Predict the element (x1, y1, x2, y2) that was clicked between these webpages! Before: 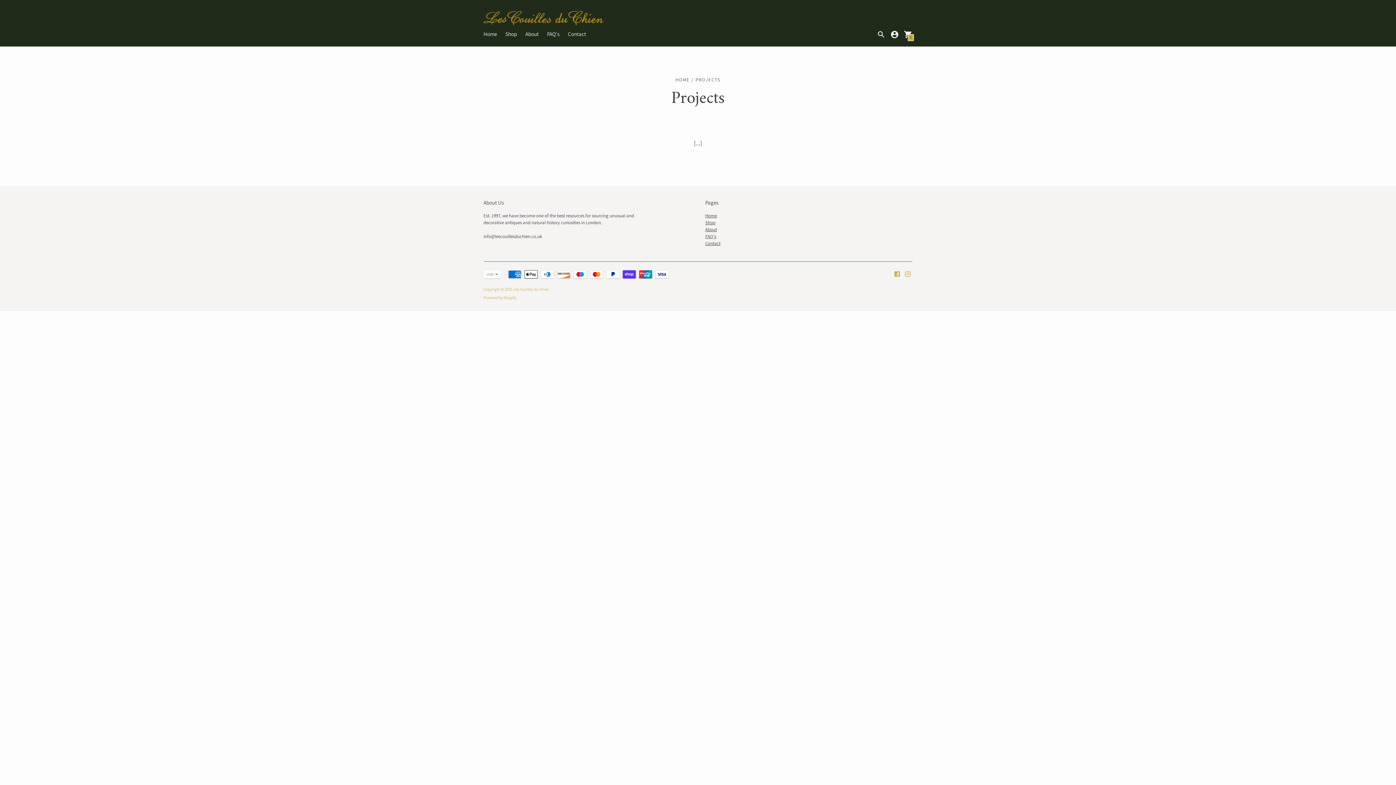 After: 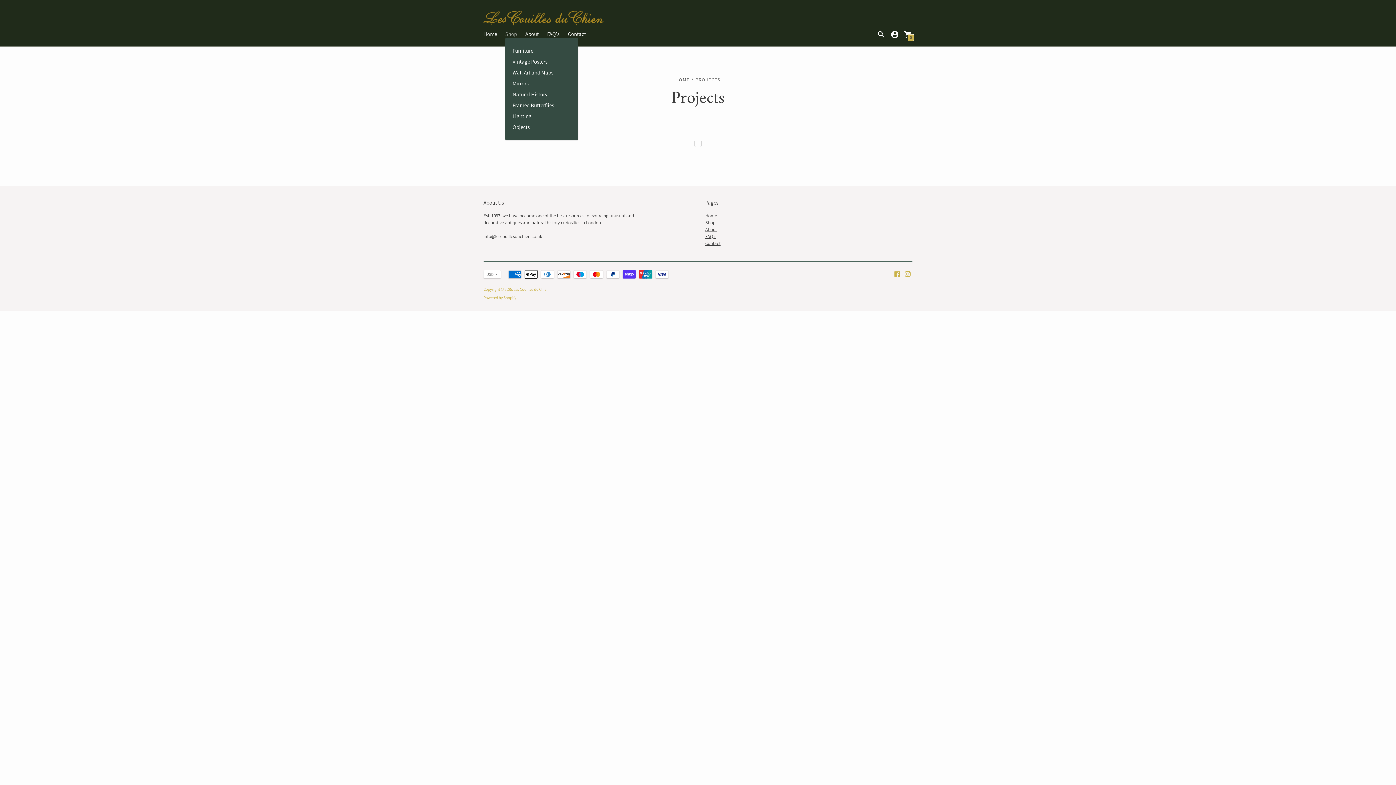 Action: label: Shop bbox: (505, 30, 517, 37)